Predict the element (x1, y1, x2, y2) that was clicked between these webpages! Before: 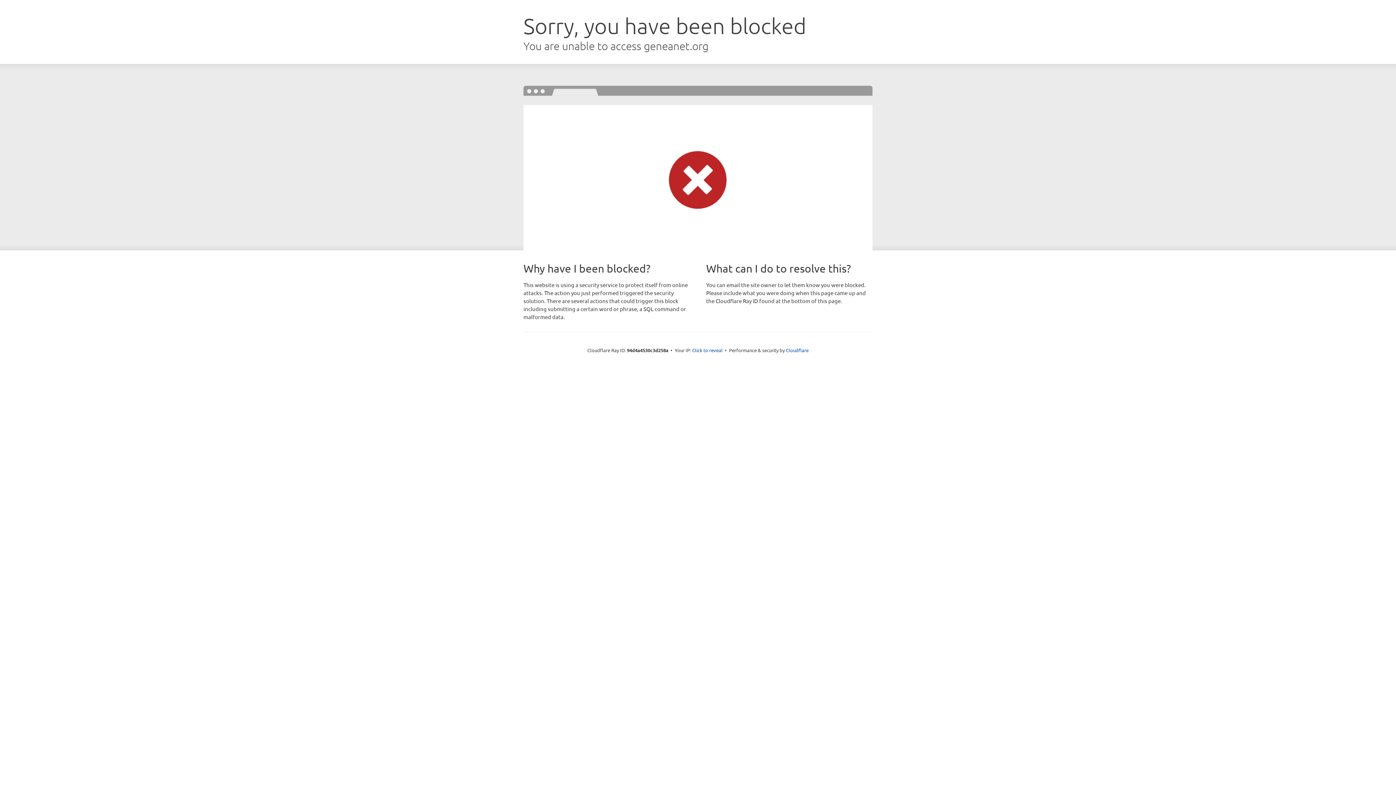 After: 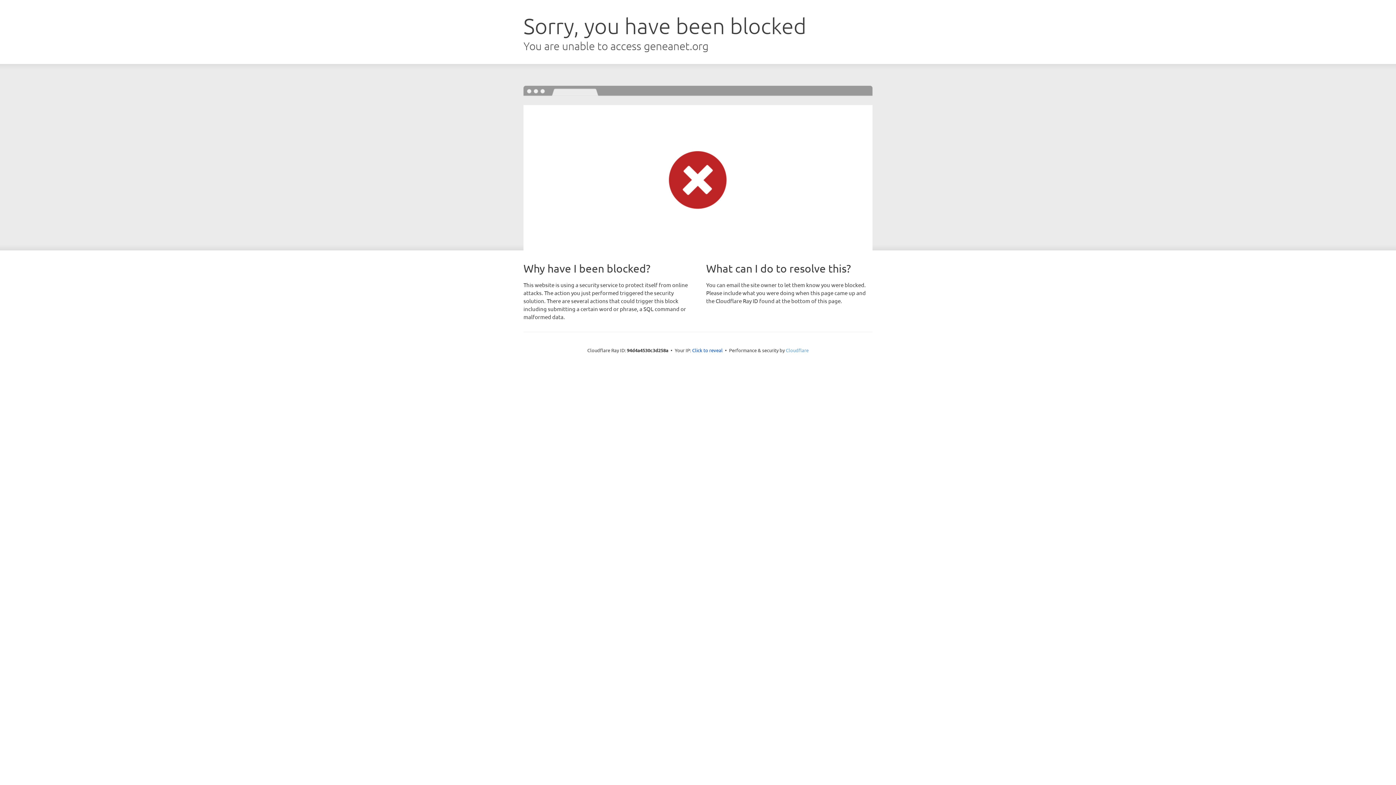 Action: label: Cloudflare bbox: (786, 347, 808, 353)